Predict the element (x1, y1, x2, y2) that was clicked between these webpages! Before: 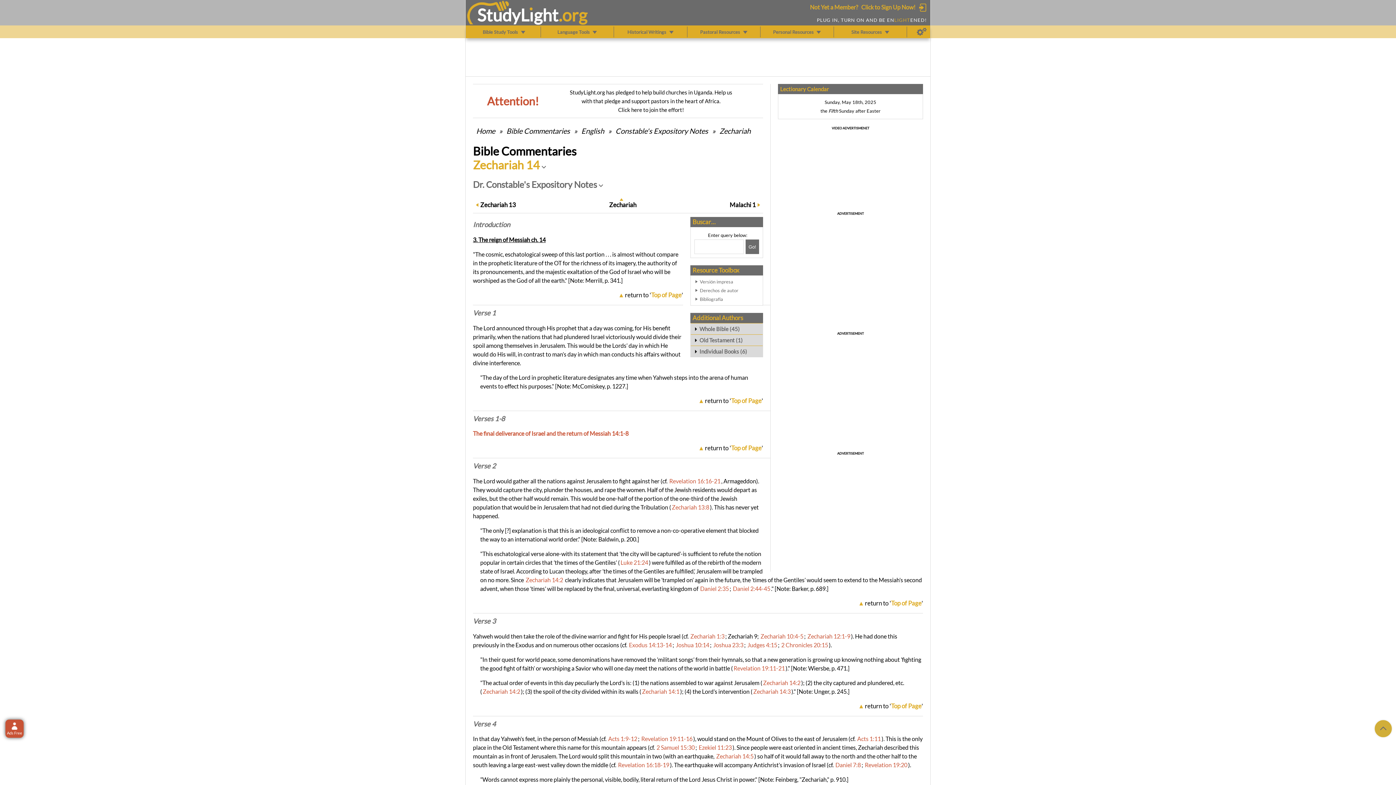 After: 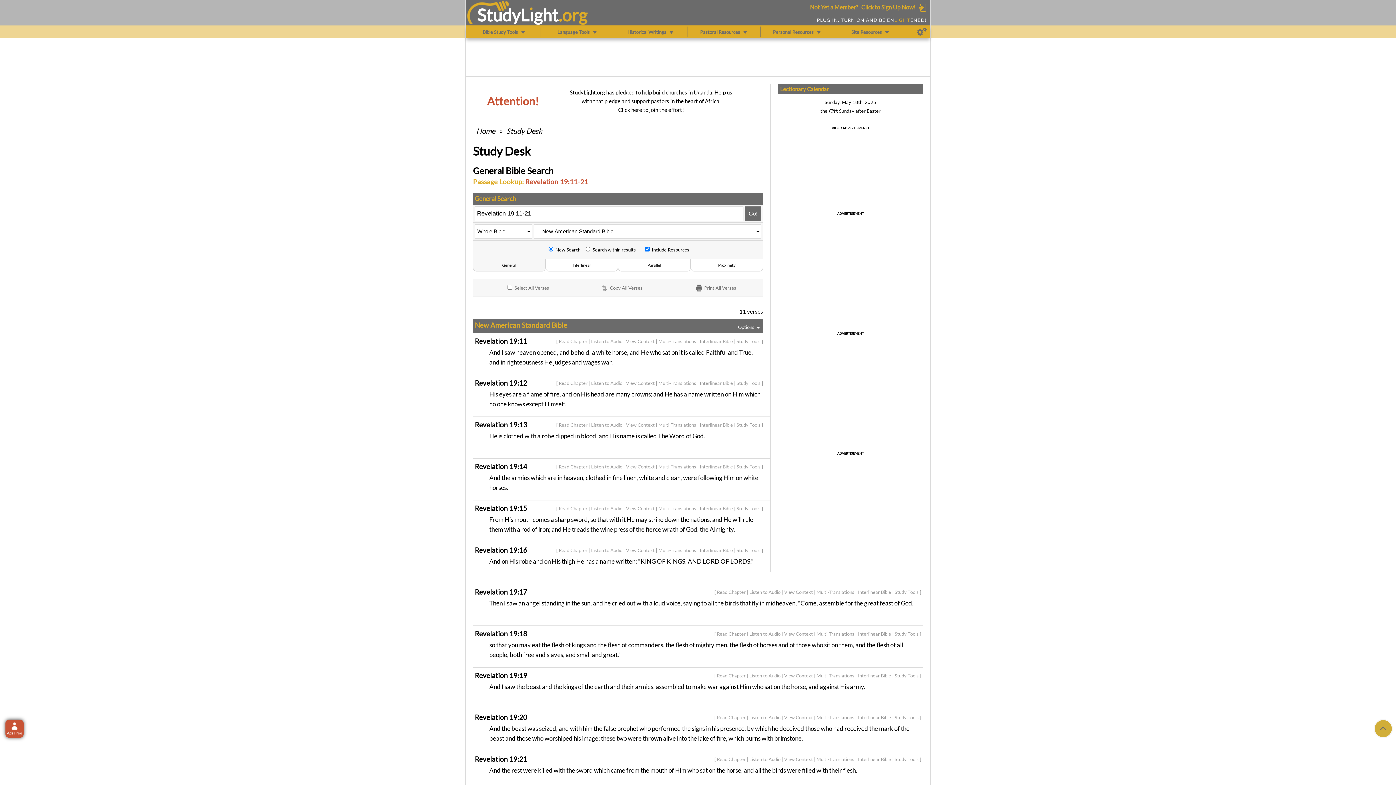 Action: label: Revelation 19:11-21 bbox: (733, 665, 785, 671)